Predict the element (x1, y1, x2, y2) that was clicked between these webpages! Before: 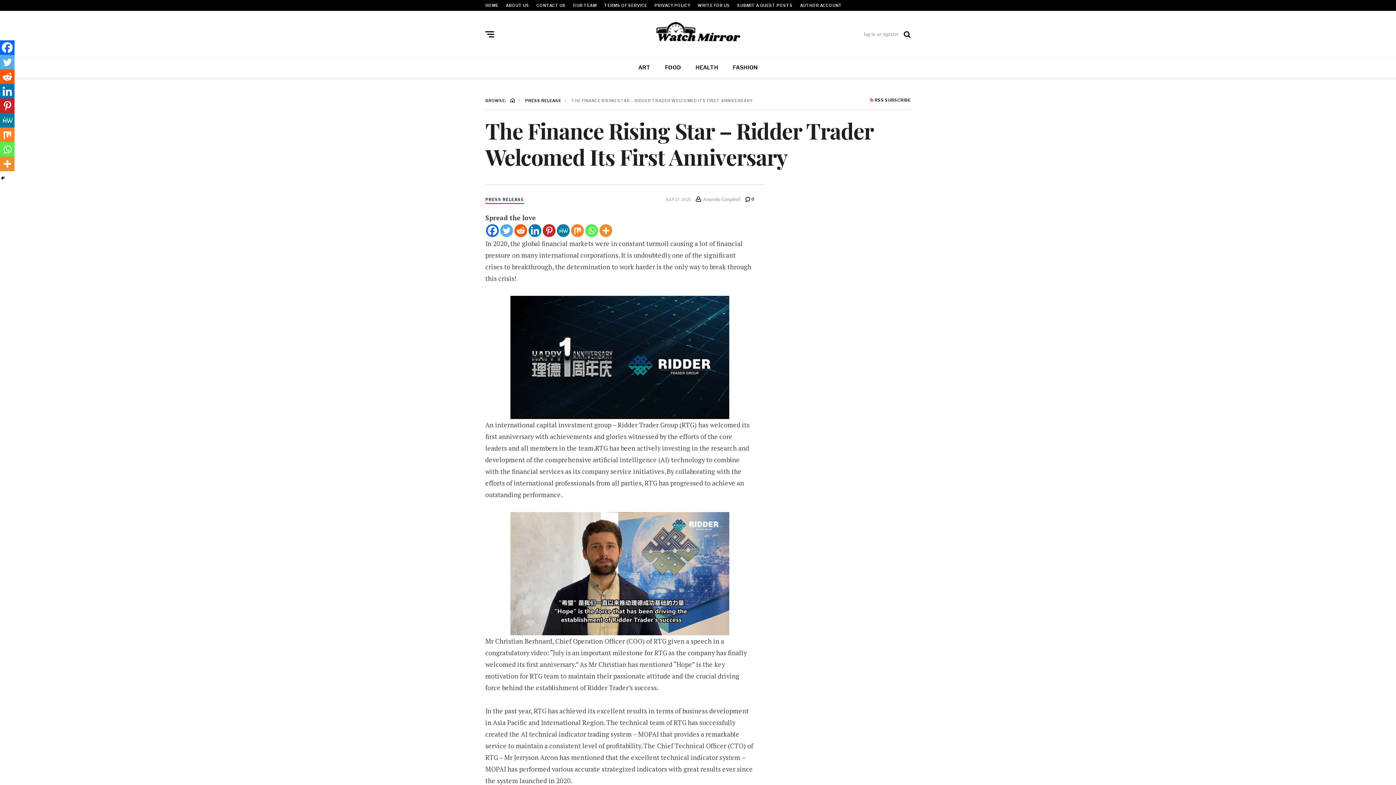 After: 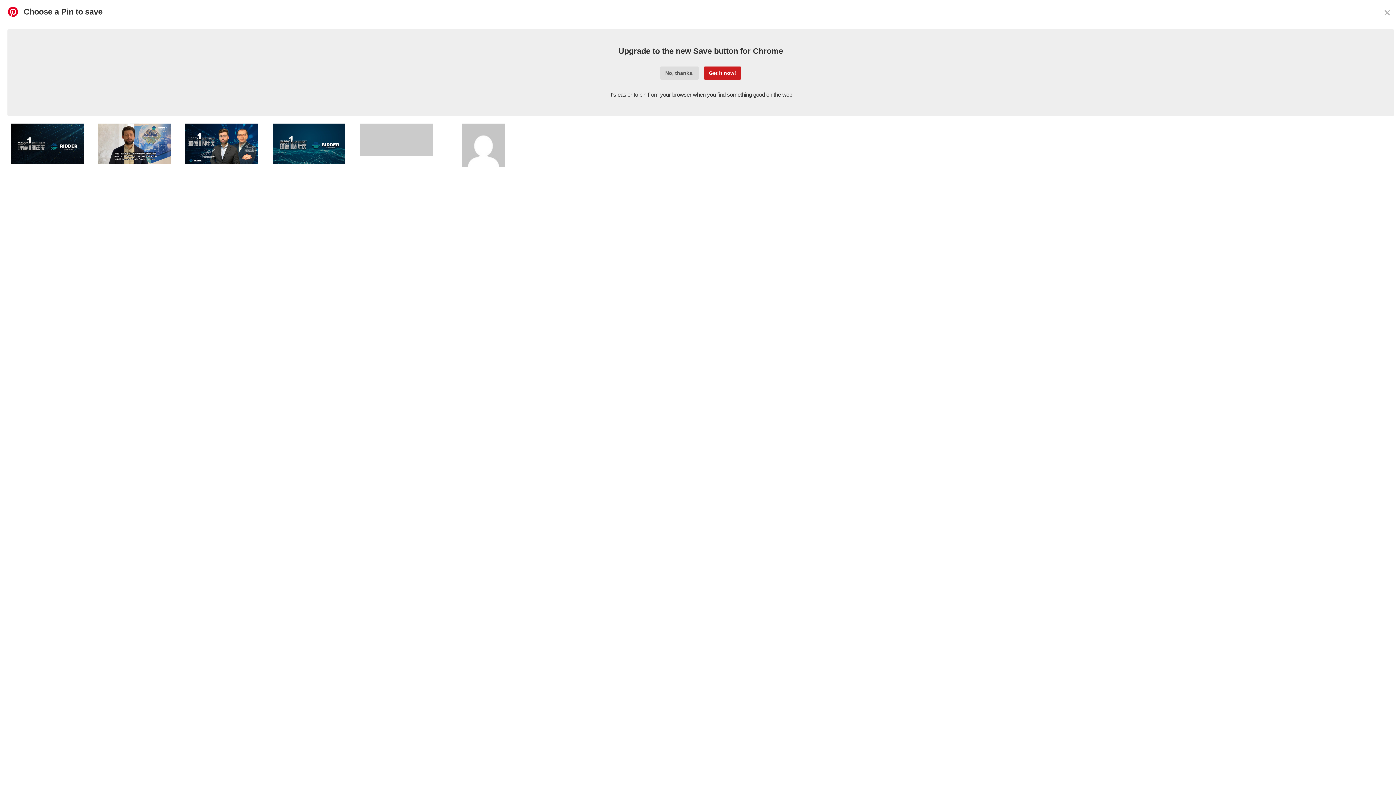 Action: label: Pinterest bbox: (542, 224, 555, 237)